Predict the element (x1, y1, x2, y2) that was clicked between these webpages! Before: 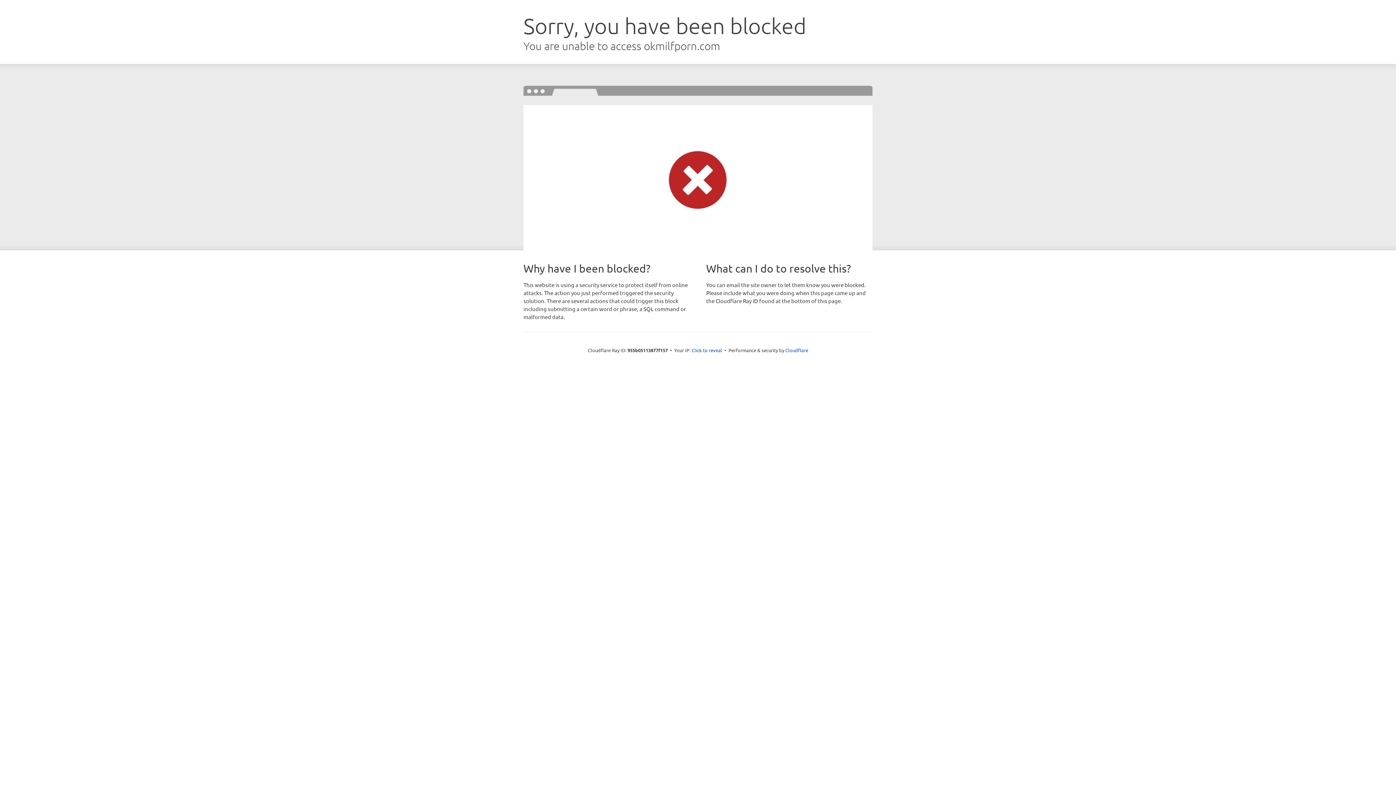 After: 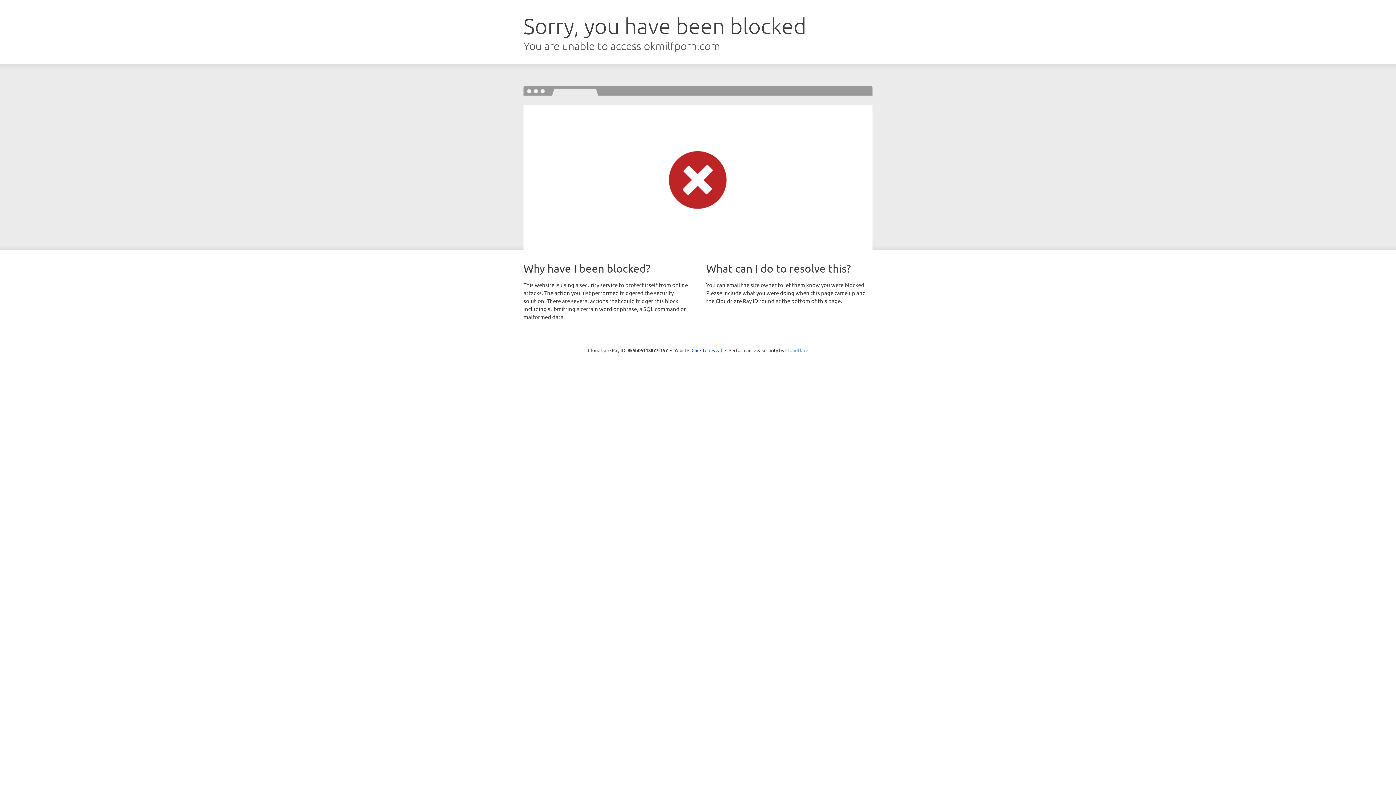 Action: bbox: (785, 347, 808, 353) label: Cloudflare